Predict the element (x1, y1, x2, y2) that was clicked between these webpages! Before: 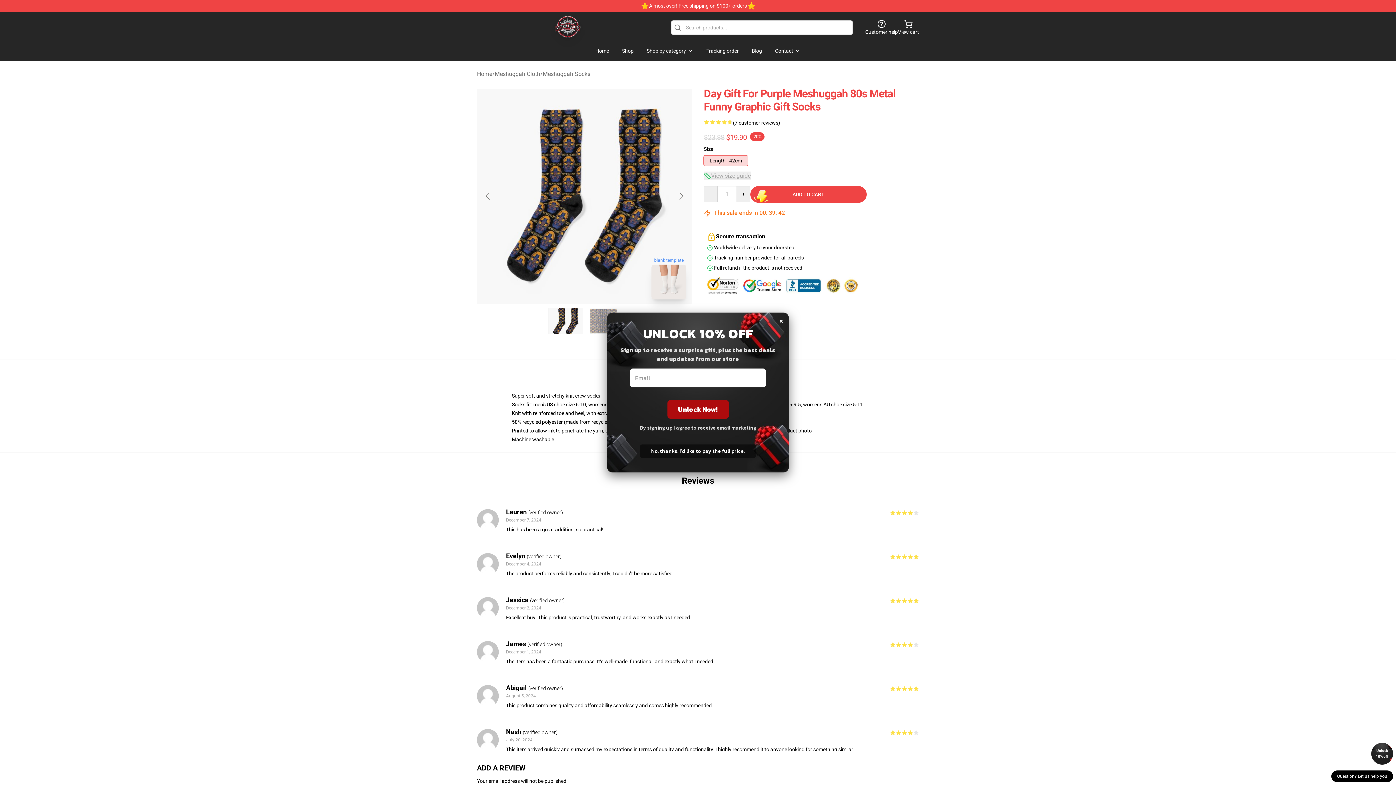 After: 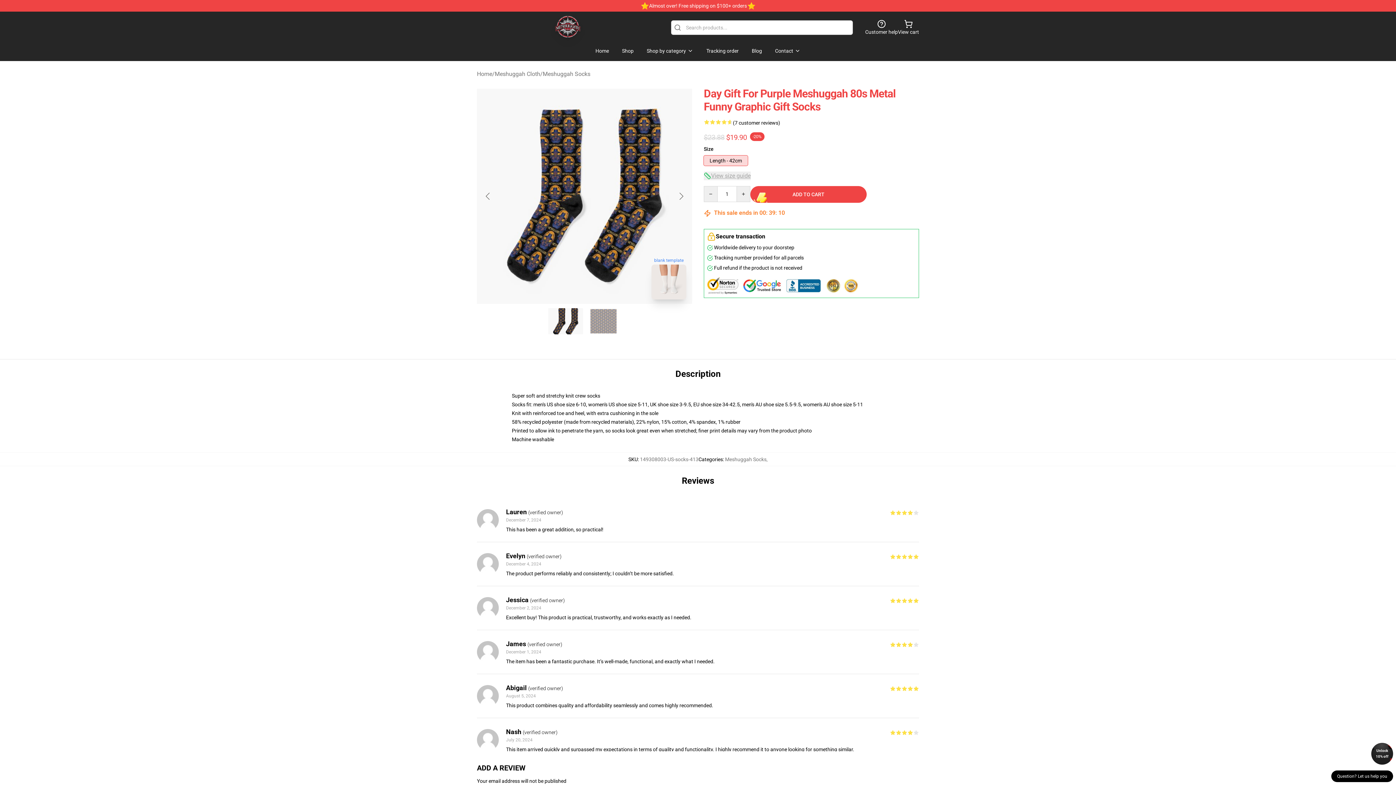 Action: label: × bbox: (779, 312, 783, 328)